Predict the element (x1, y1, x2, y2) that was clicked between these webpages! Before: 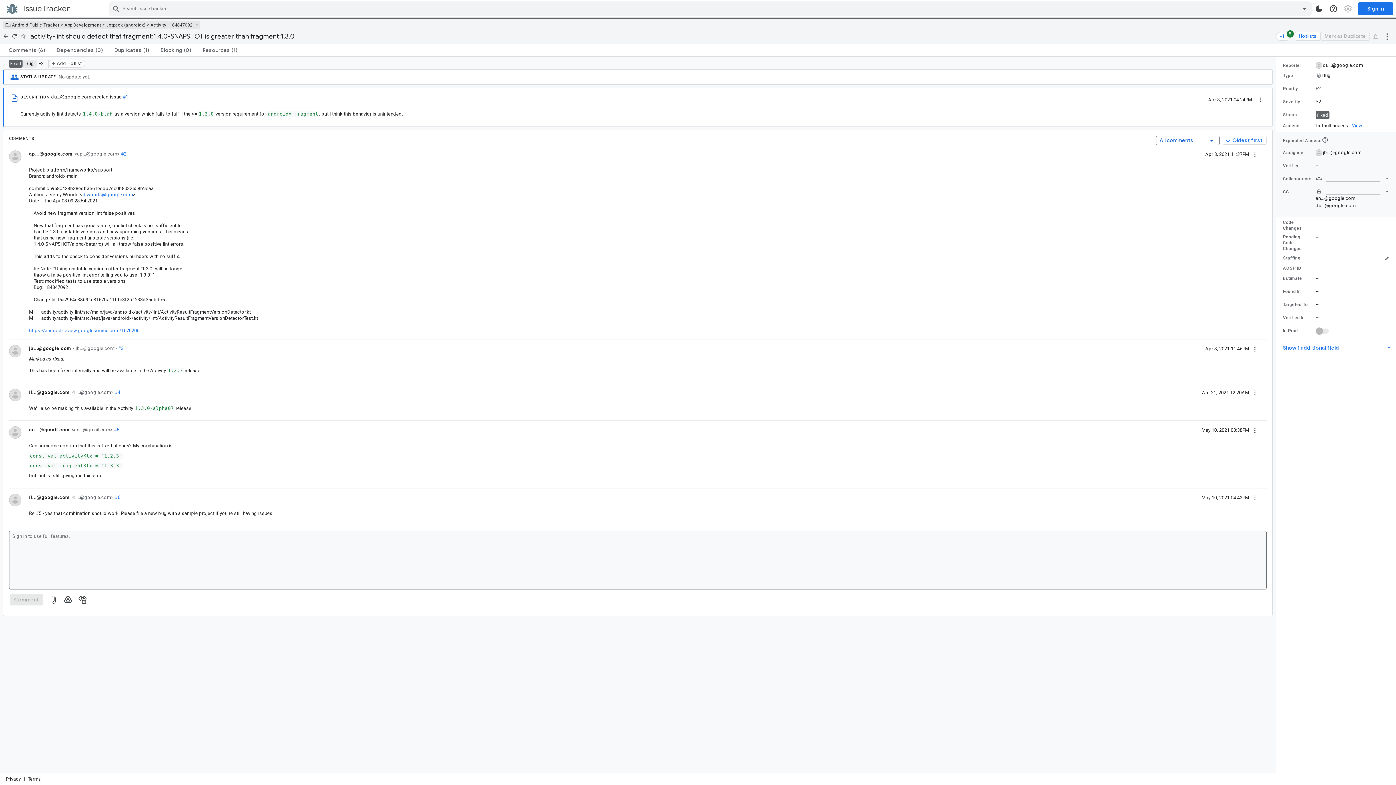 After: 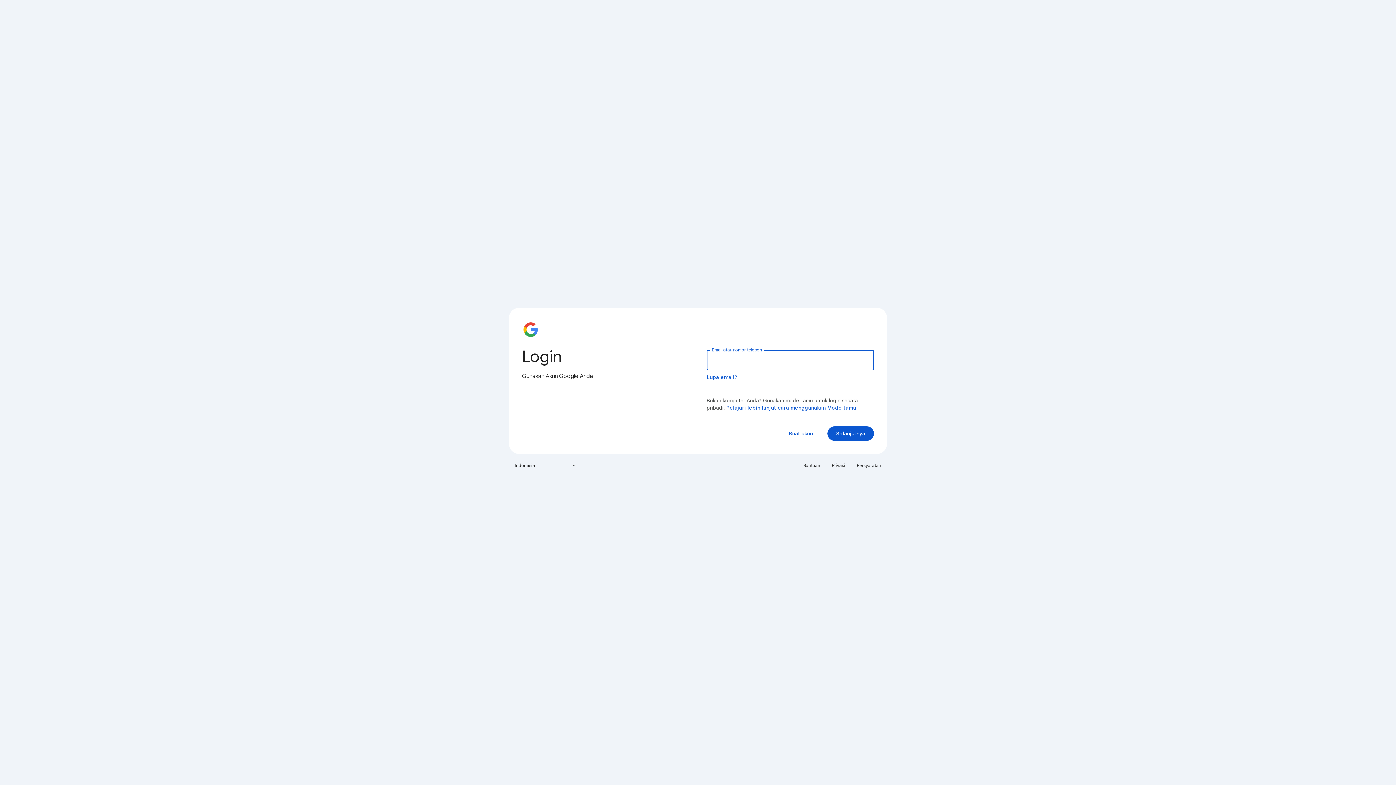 Action: bbox: (1358, 2, 1393, 15) label: Sign in